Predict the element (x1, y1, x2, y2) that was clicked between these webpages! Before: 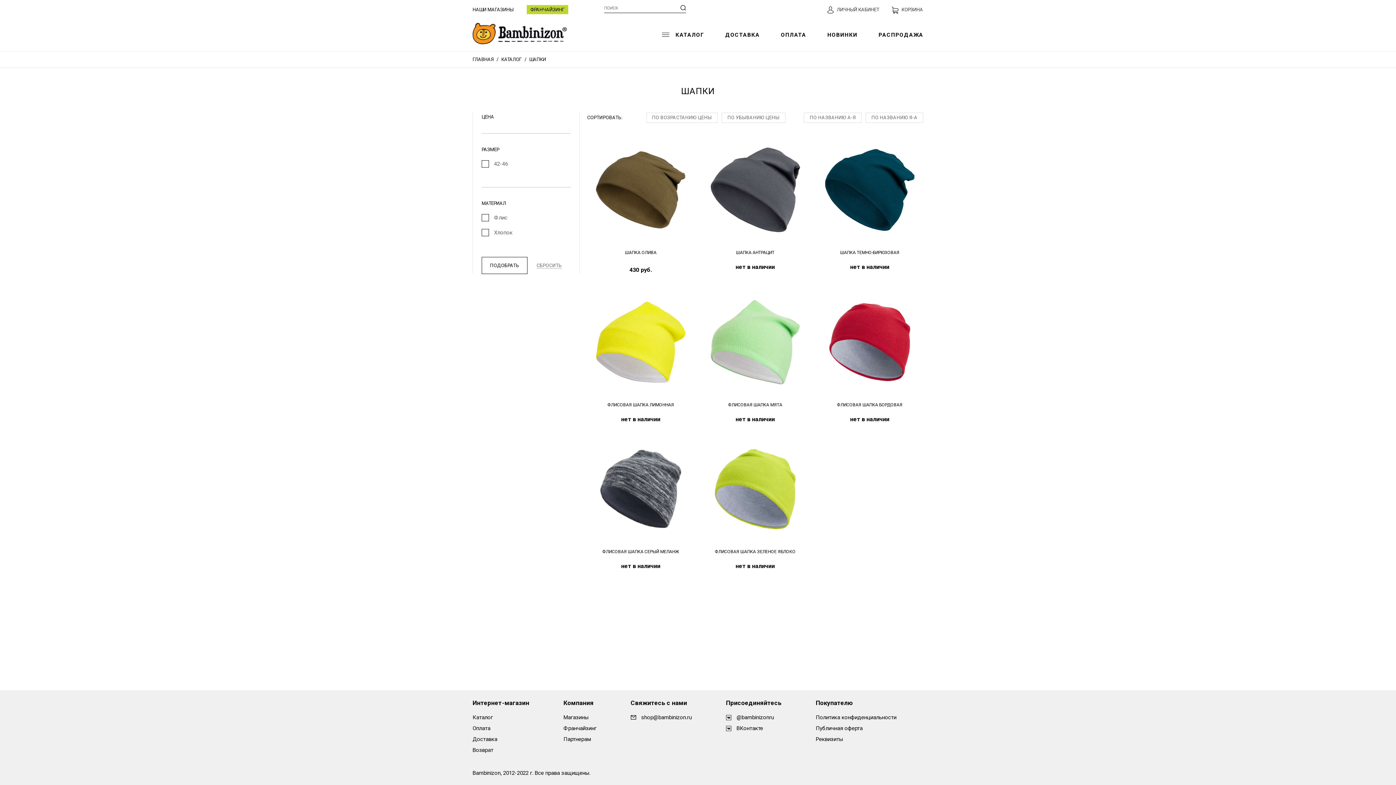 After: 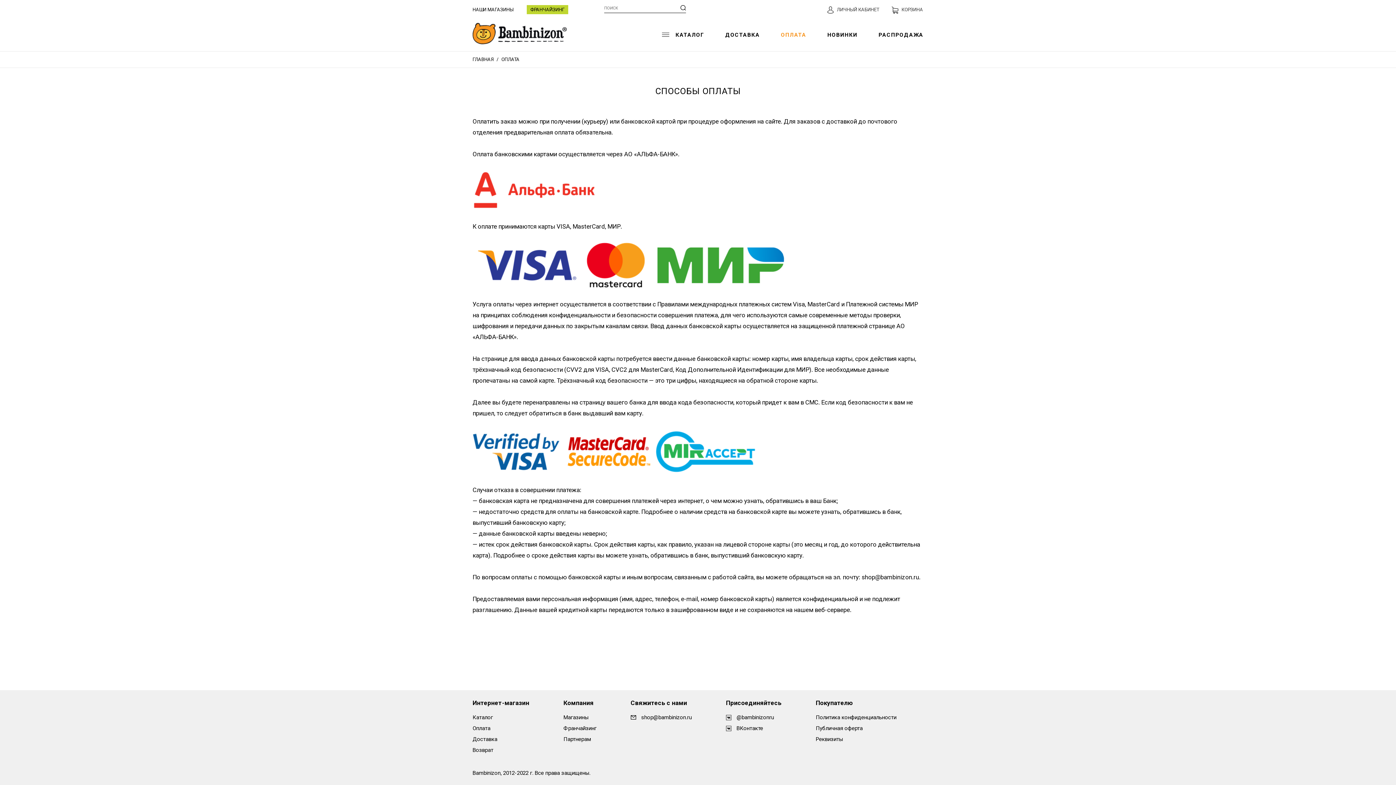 Action: bbox: (781, 30, 806, 39) label: ОПЛАТА